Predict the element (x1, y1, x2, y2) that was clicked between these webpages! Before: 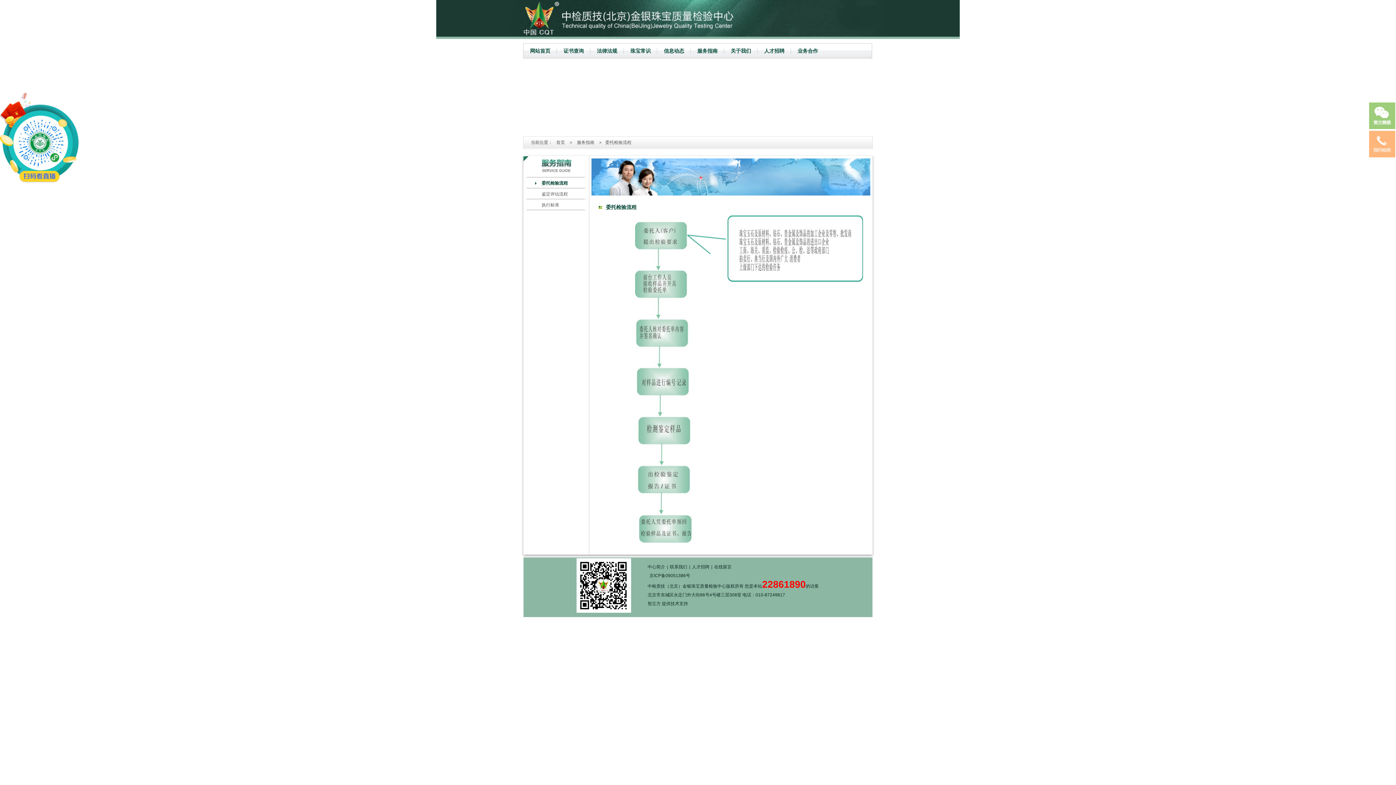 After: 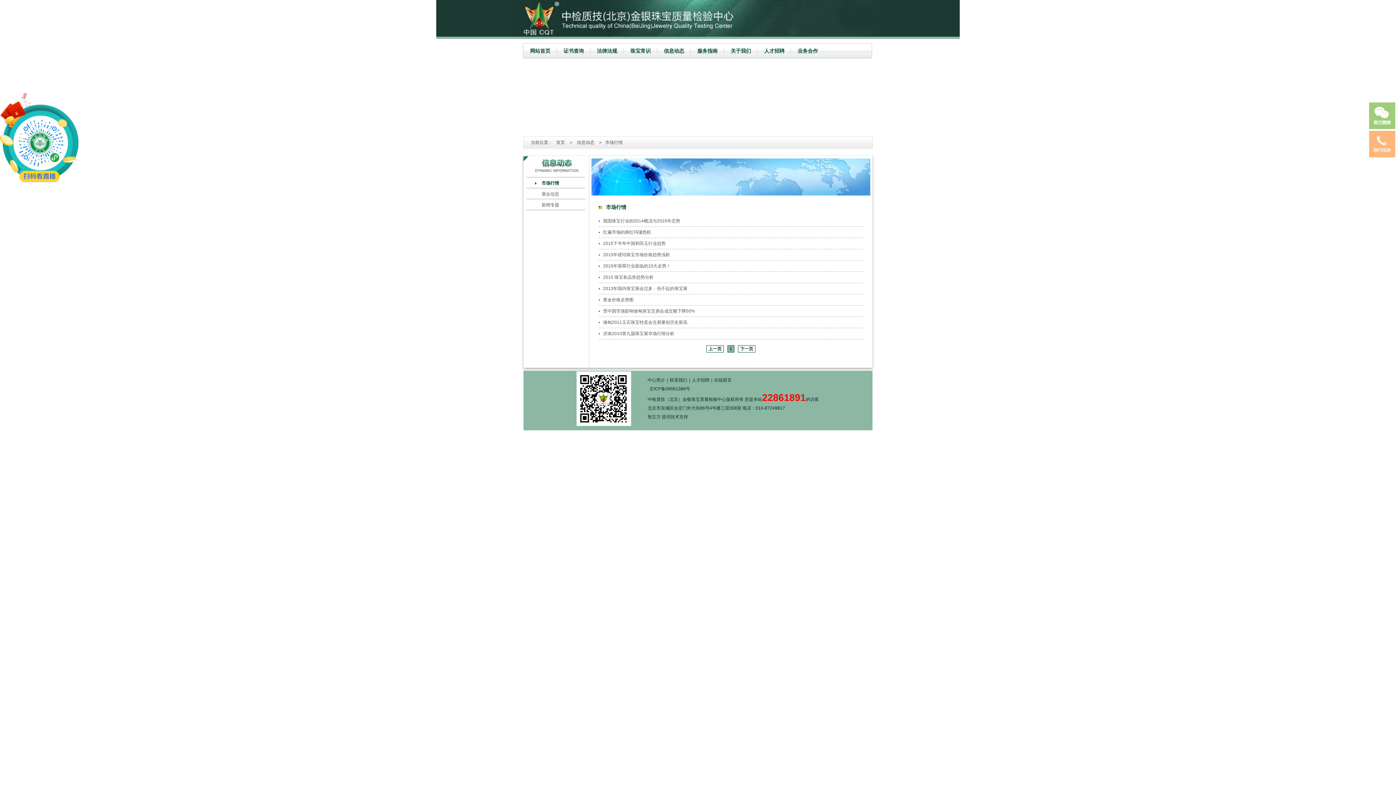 Action: label: 信息动态 bbox: (664, 48, 684, 53)